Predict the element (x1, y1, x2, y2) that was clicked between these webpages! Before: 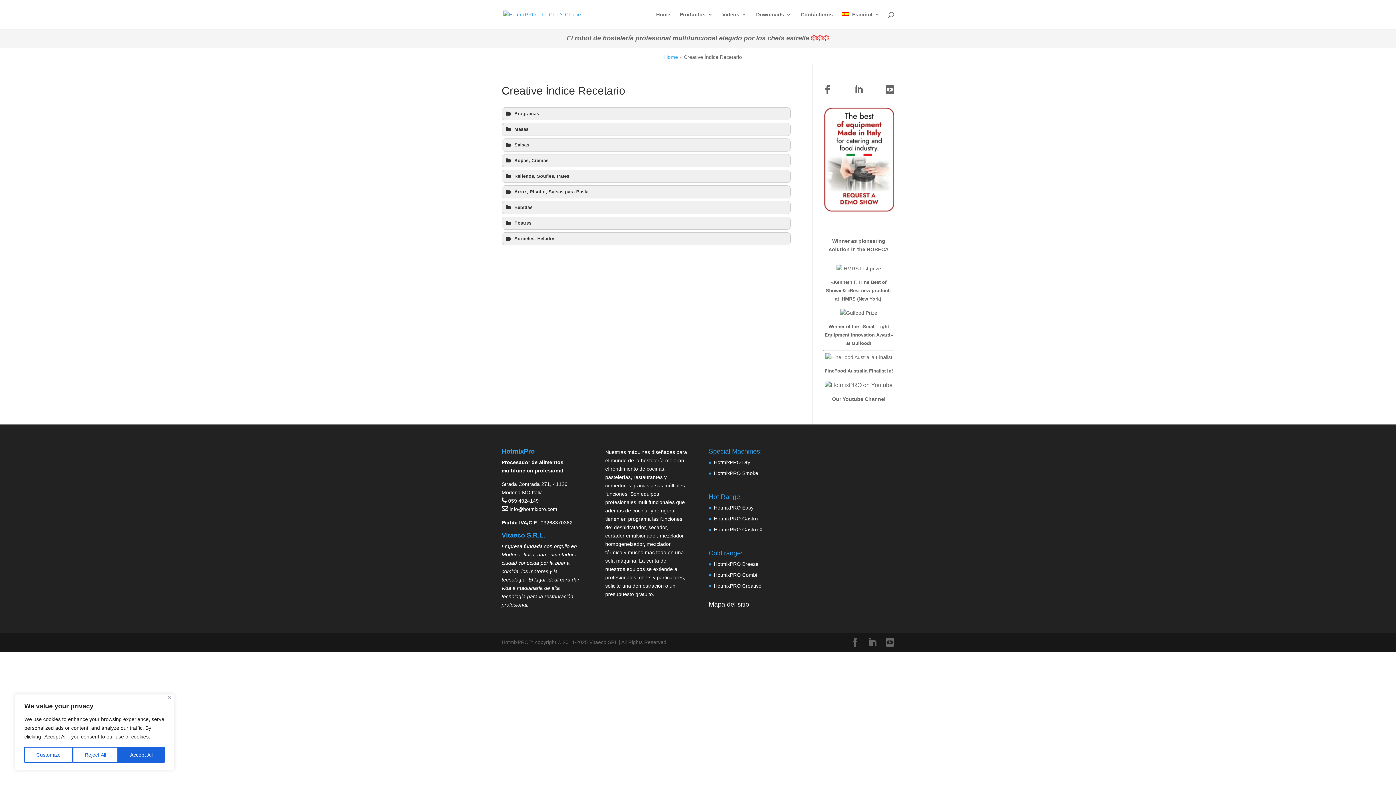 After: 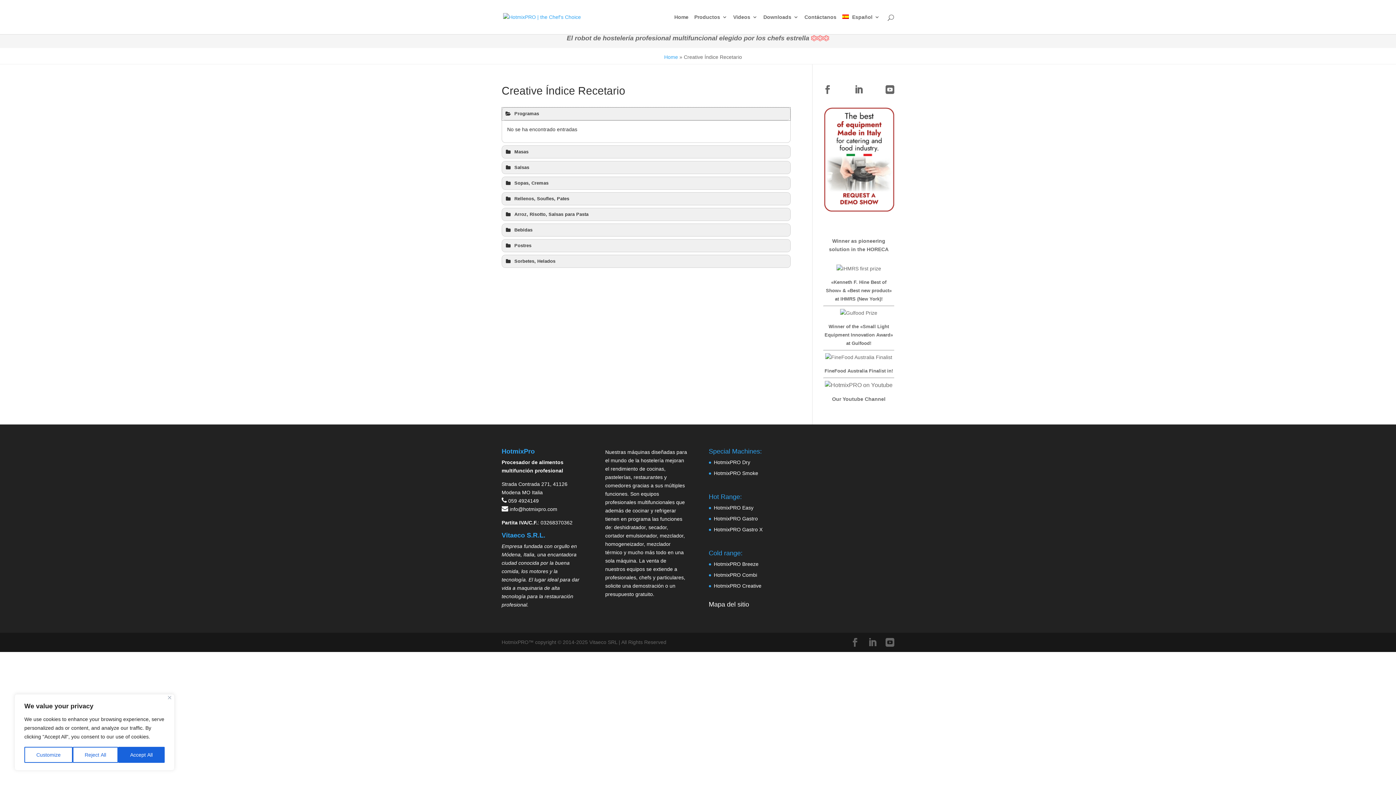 Action: bbox: (502, 107, 790, 120) label: Programas